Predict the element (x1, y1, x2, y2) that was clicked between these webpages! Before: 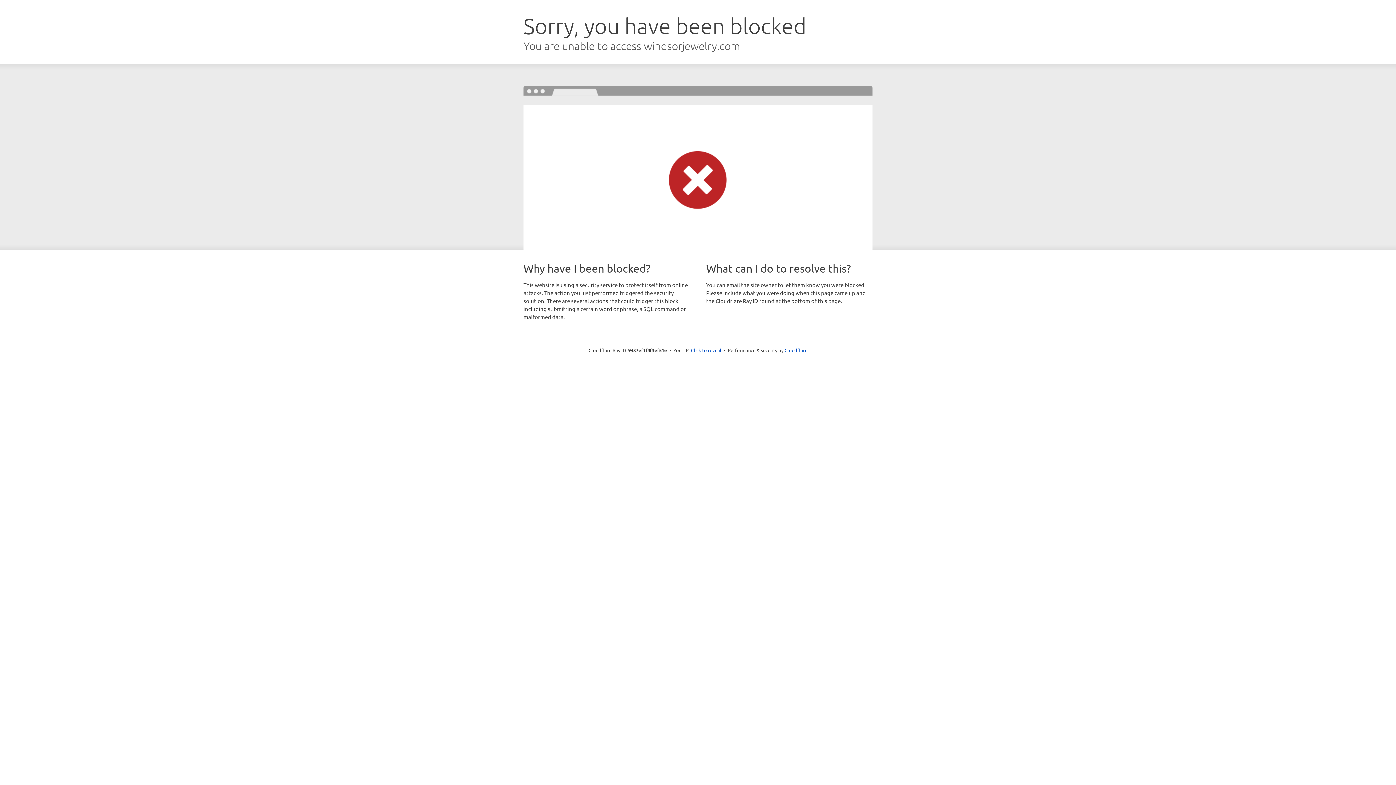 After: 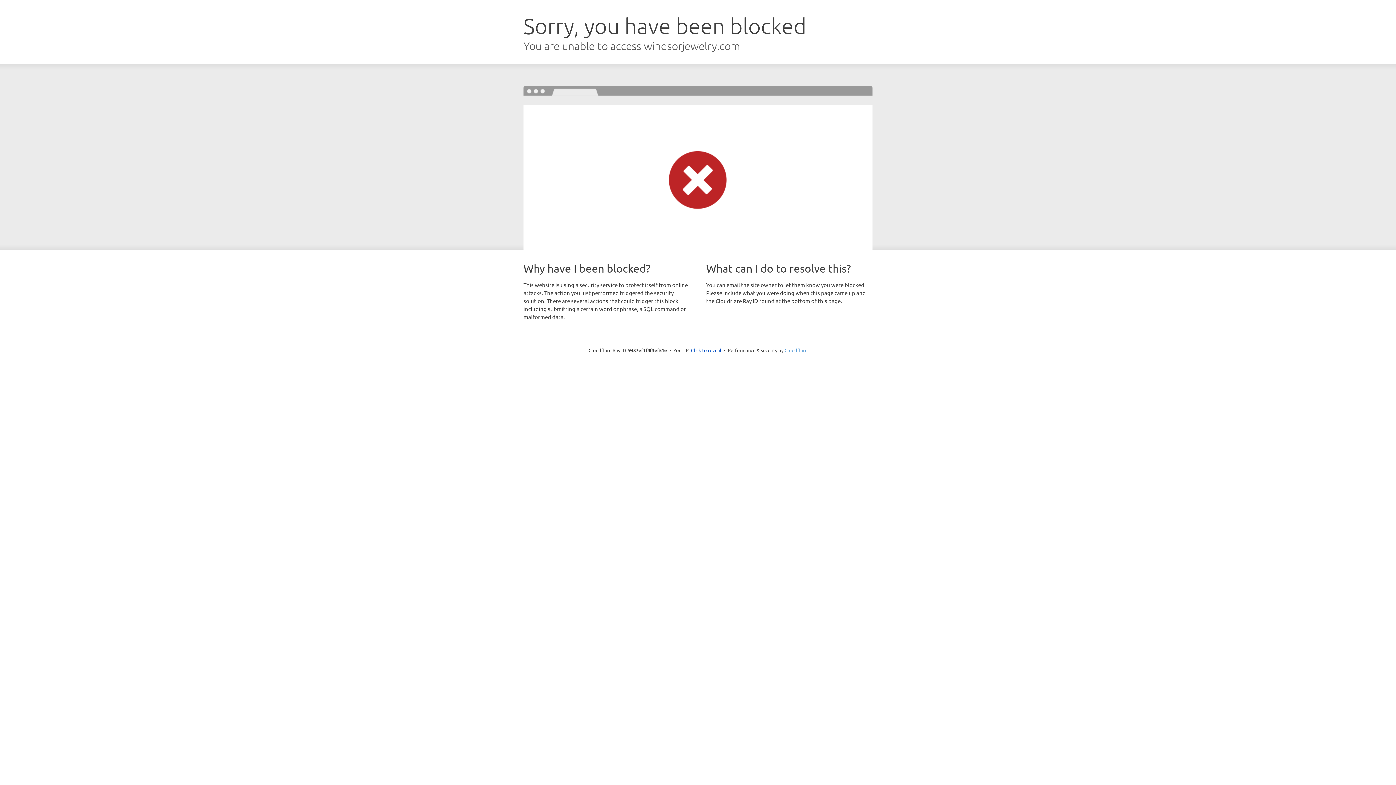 Action: label: Cloudflare bbox: (784, 347, 807, 353)